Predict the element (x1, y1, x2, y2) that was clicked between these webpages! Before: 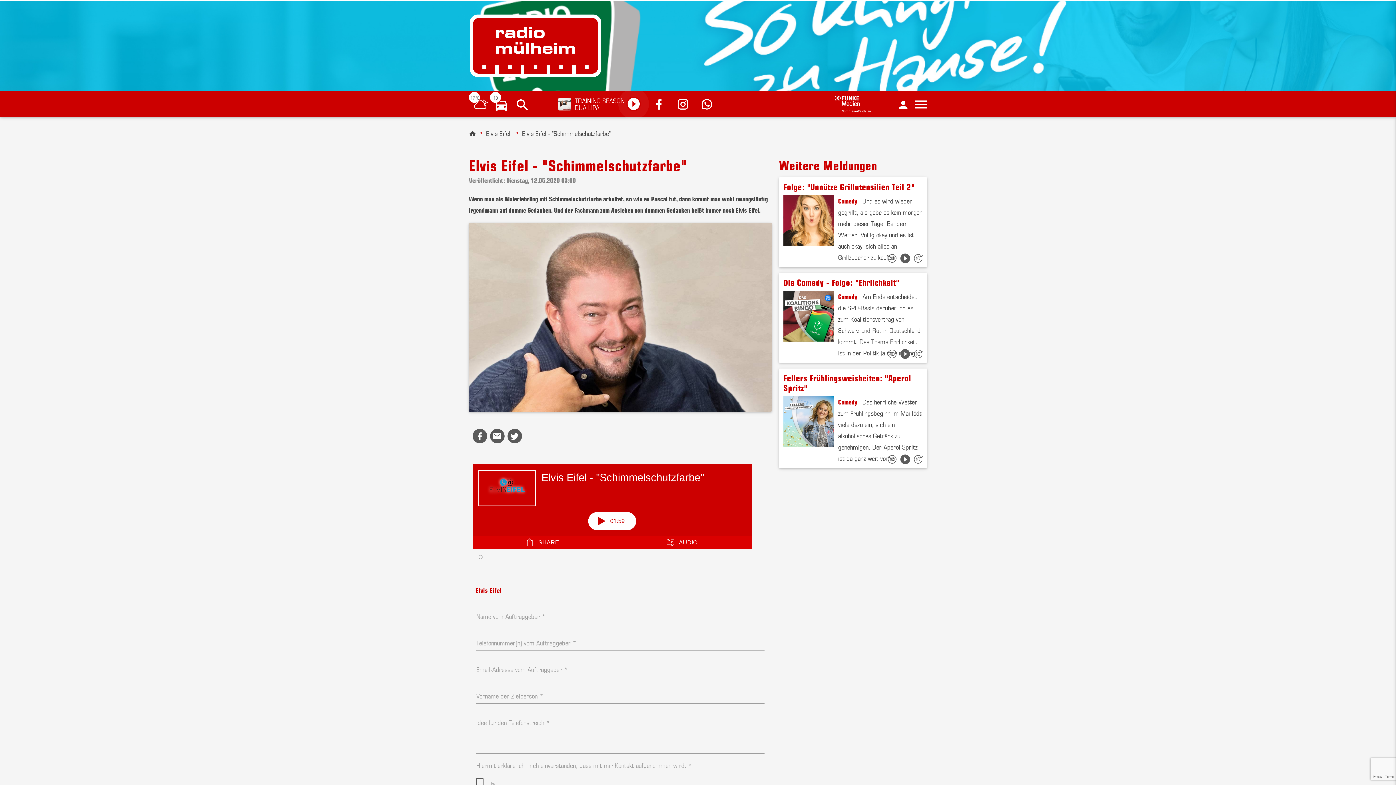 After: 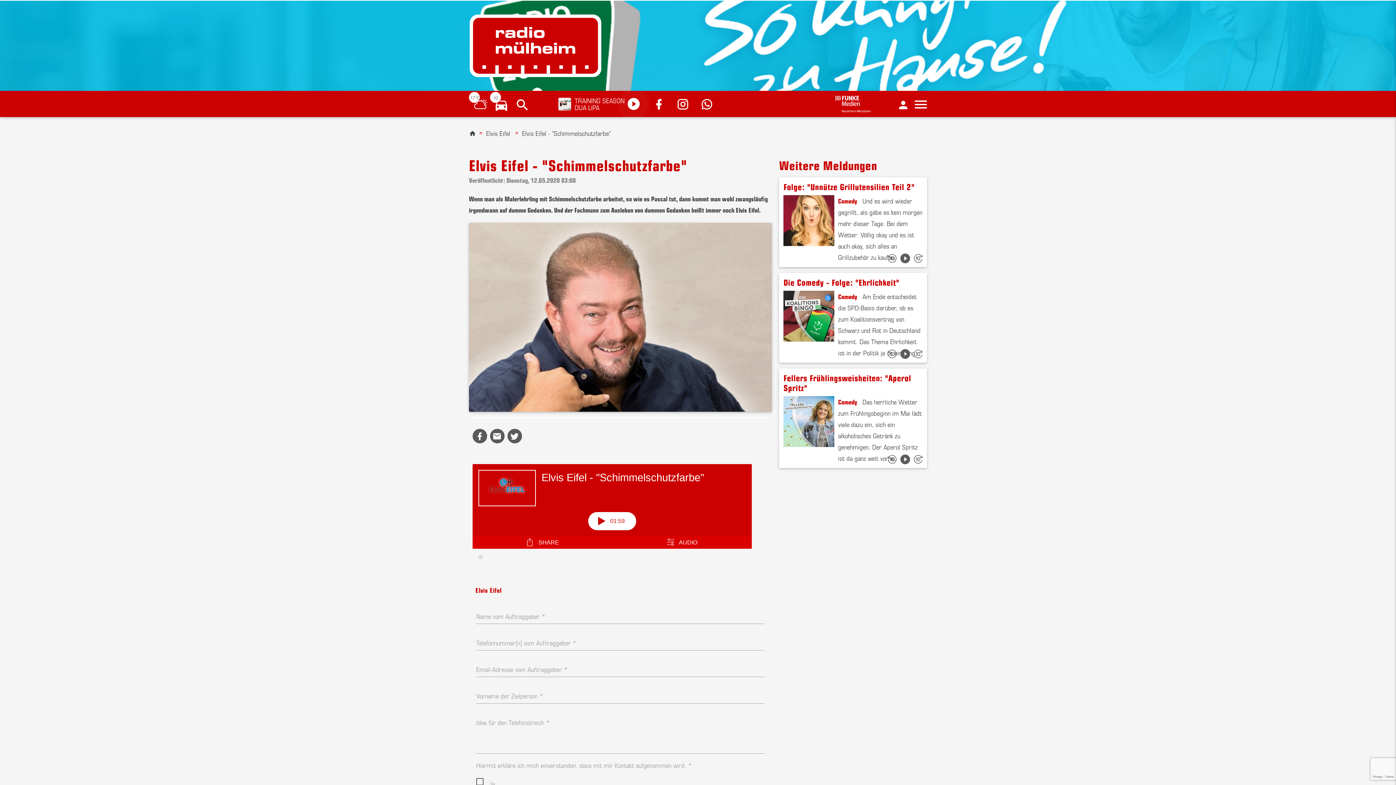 Action: bbox: (676, 95, 694, 112)